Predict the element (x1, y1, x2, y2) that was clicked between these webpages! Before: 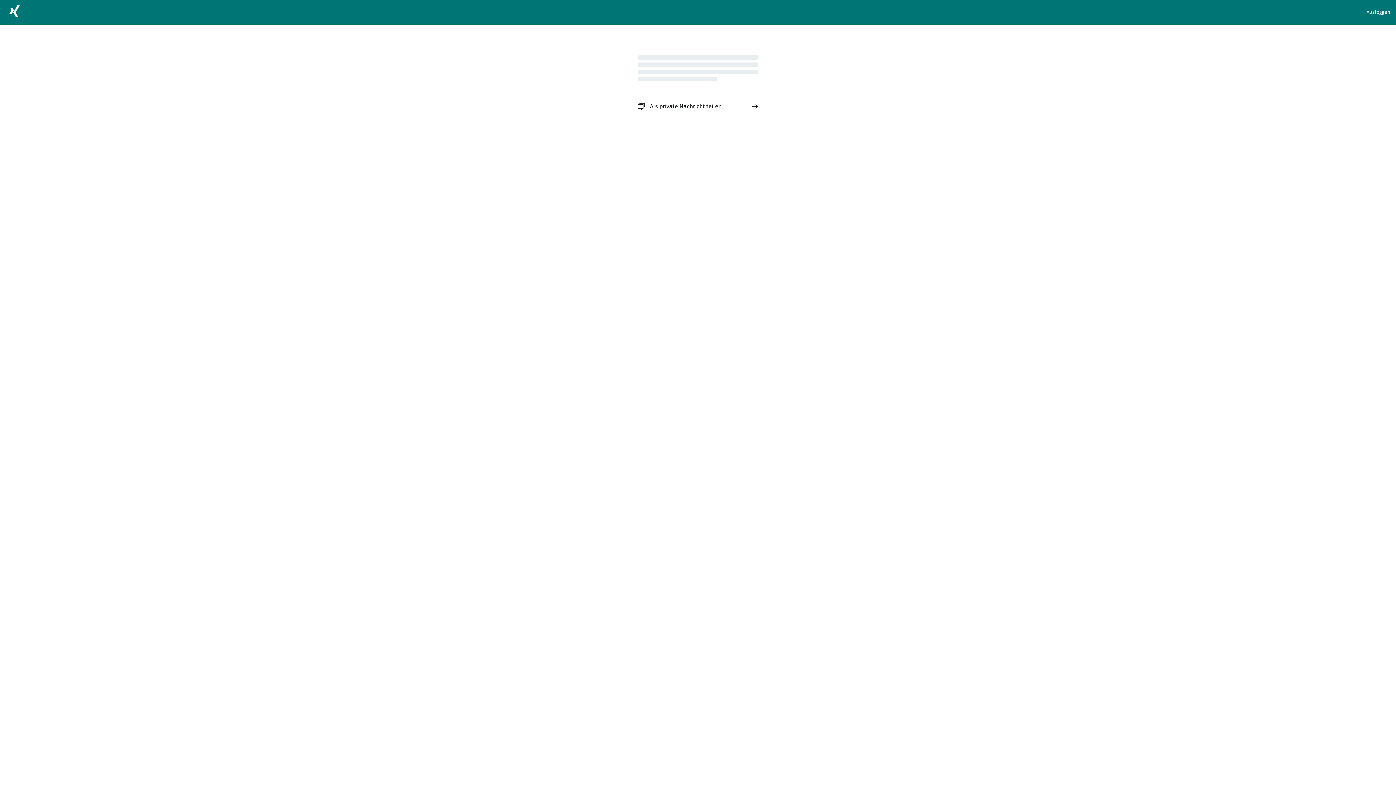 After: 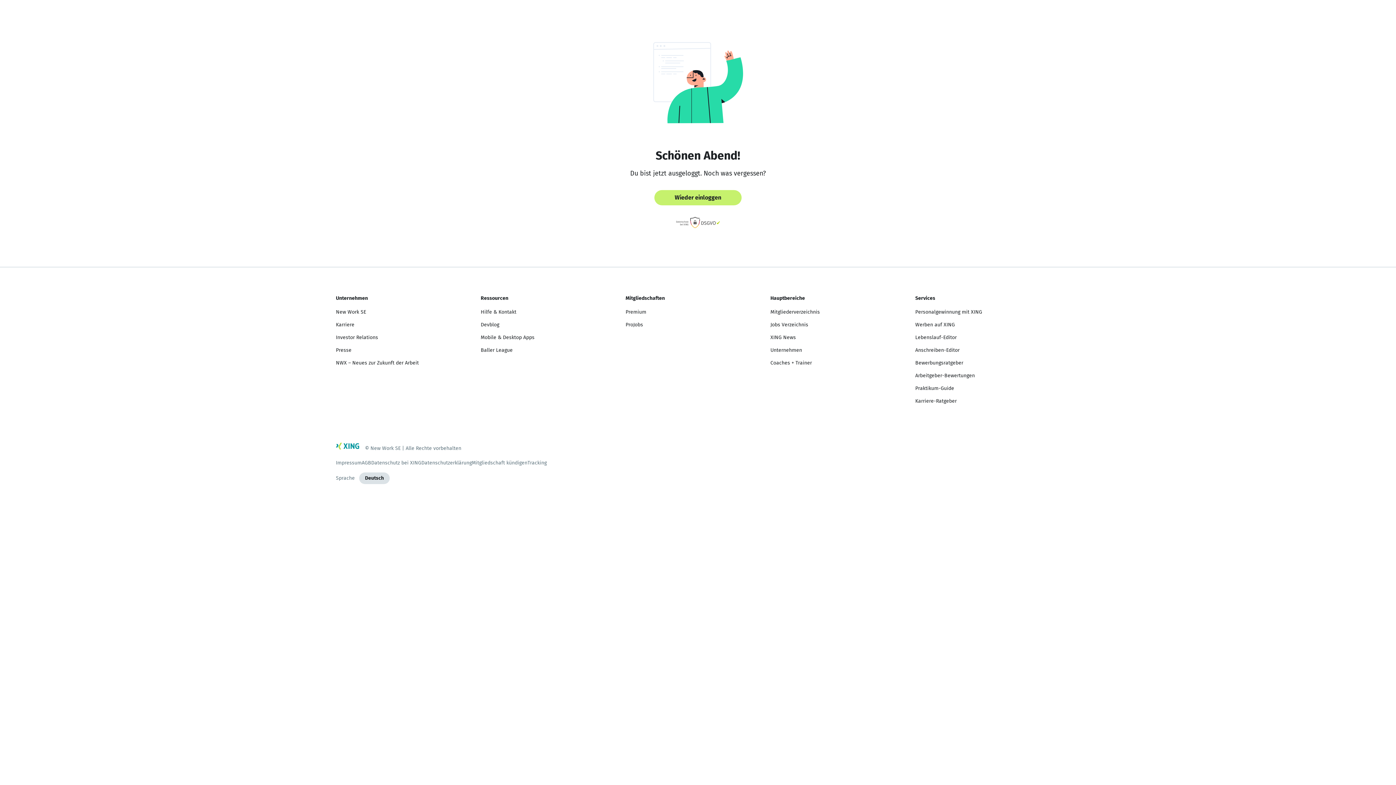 Action: label: Ausloggen bbox: (1366, 8, 1390, 16)